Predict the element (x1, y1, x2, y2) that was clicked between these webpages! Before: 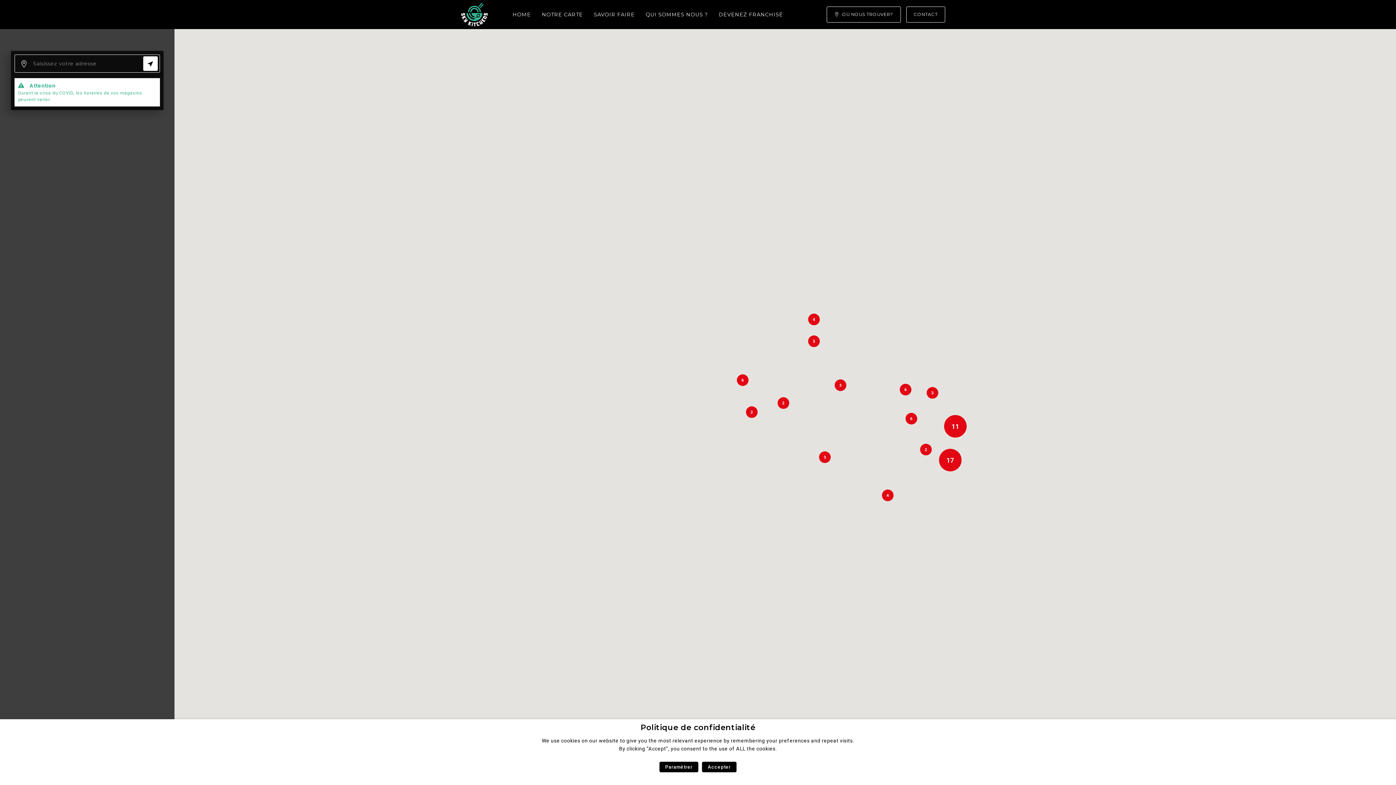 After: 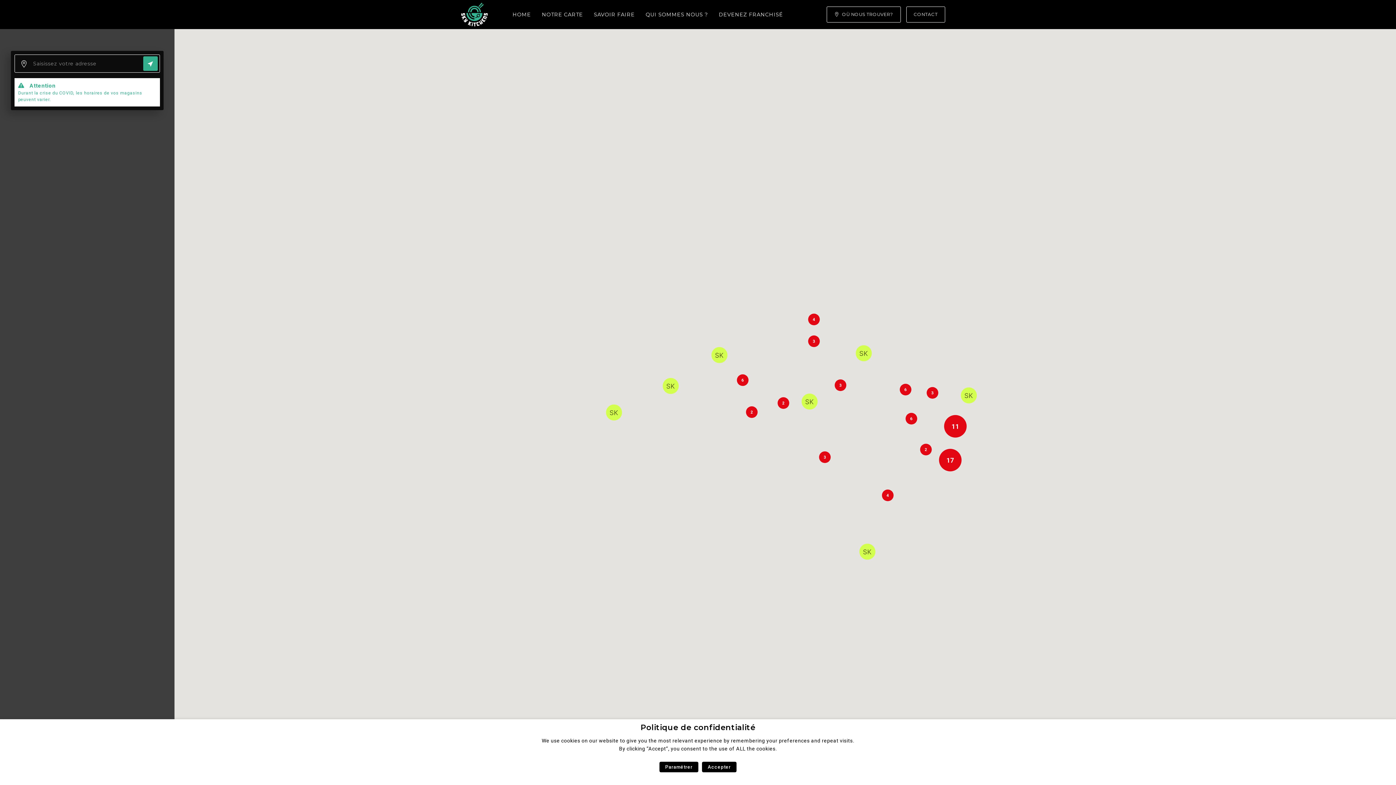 Action: bbox: (143, 56, 157, 70)